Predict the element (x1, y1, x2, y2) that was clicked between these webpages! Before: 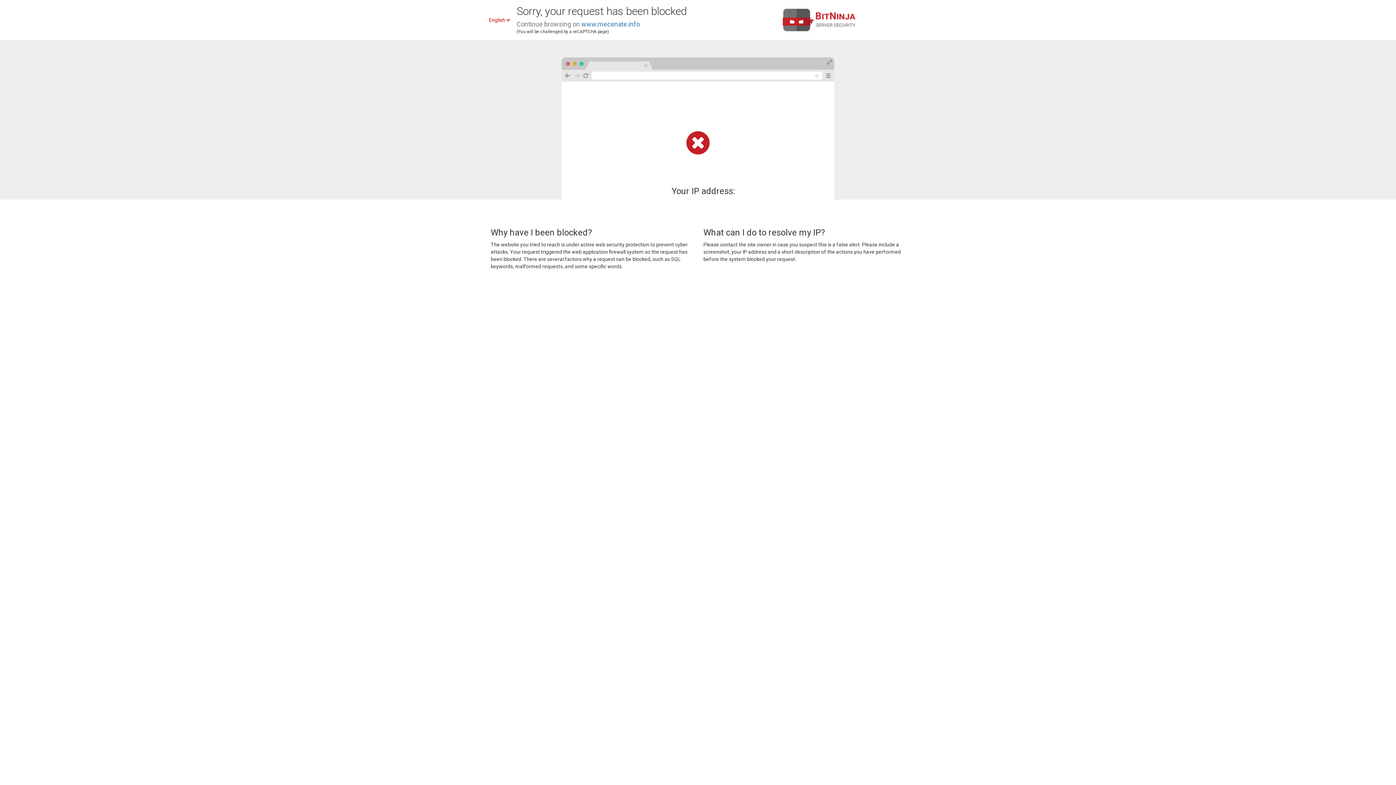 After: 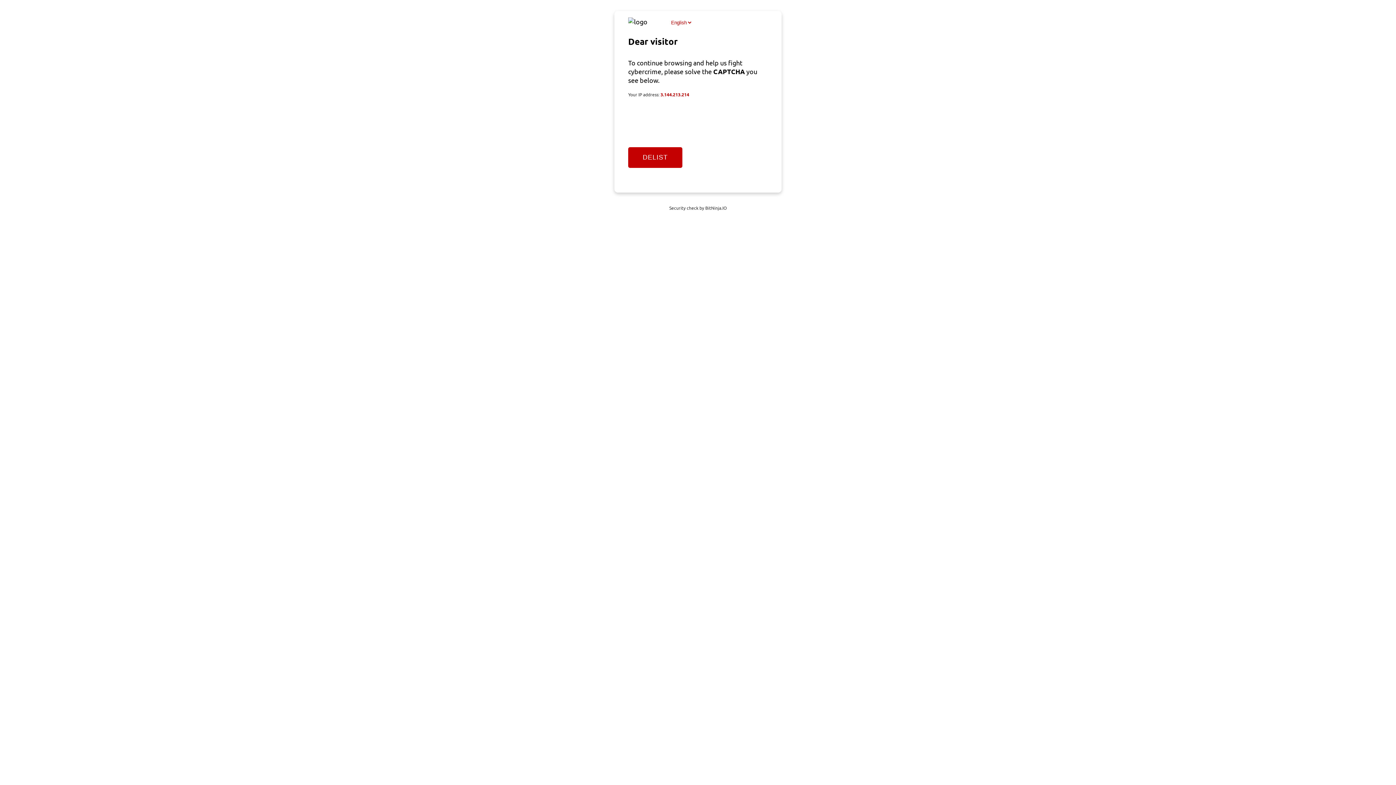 Action: label: www.mecenate.info bbox: (581, 20, 640, 28)